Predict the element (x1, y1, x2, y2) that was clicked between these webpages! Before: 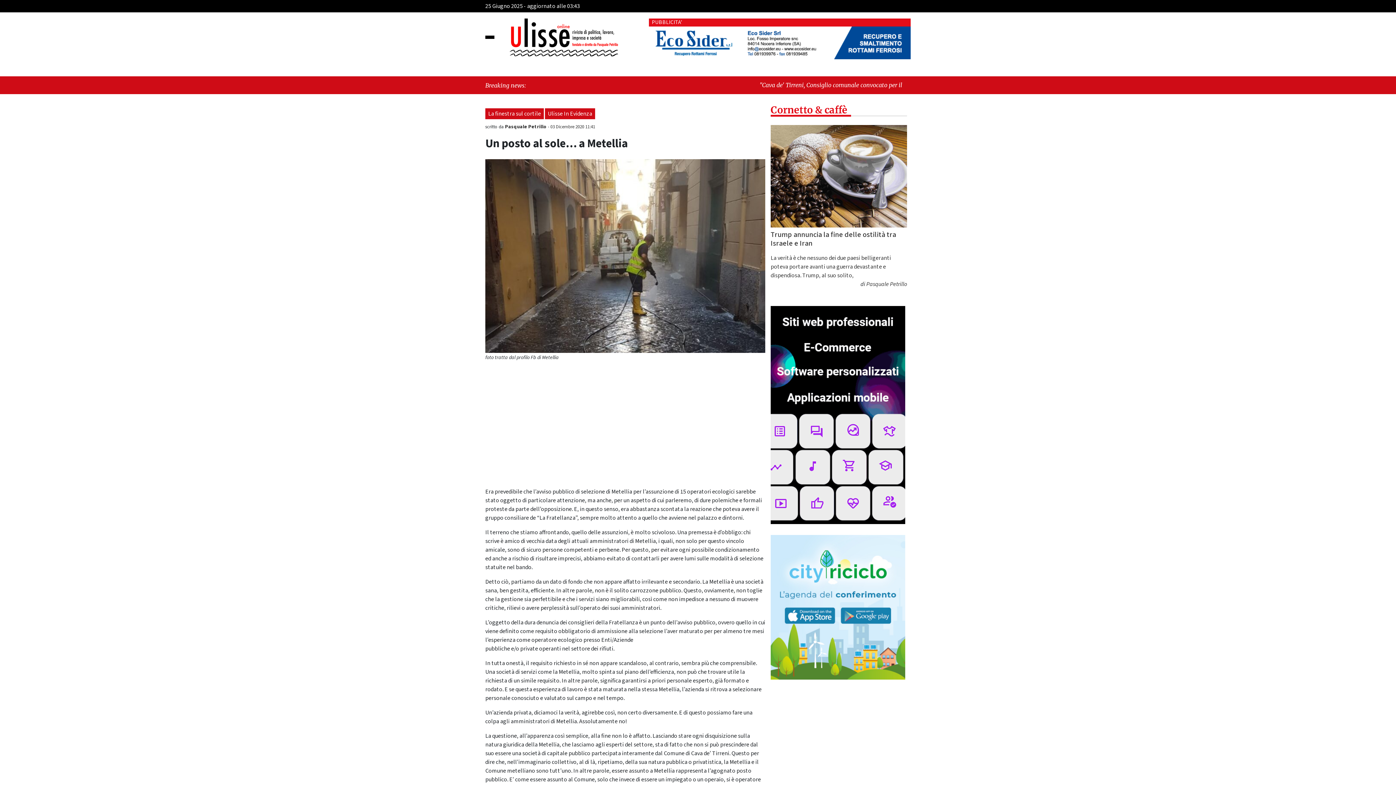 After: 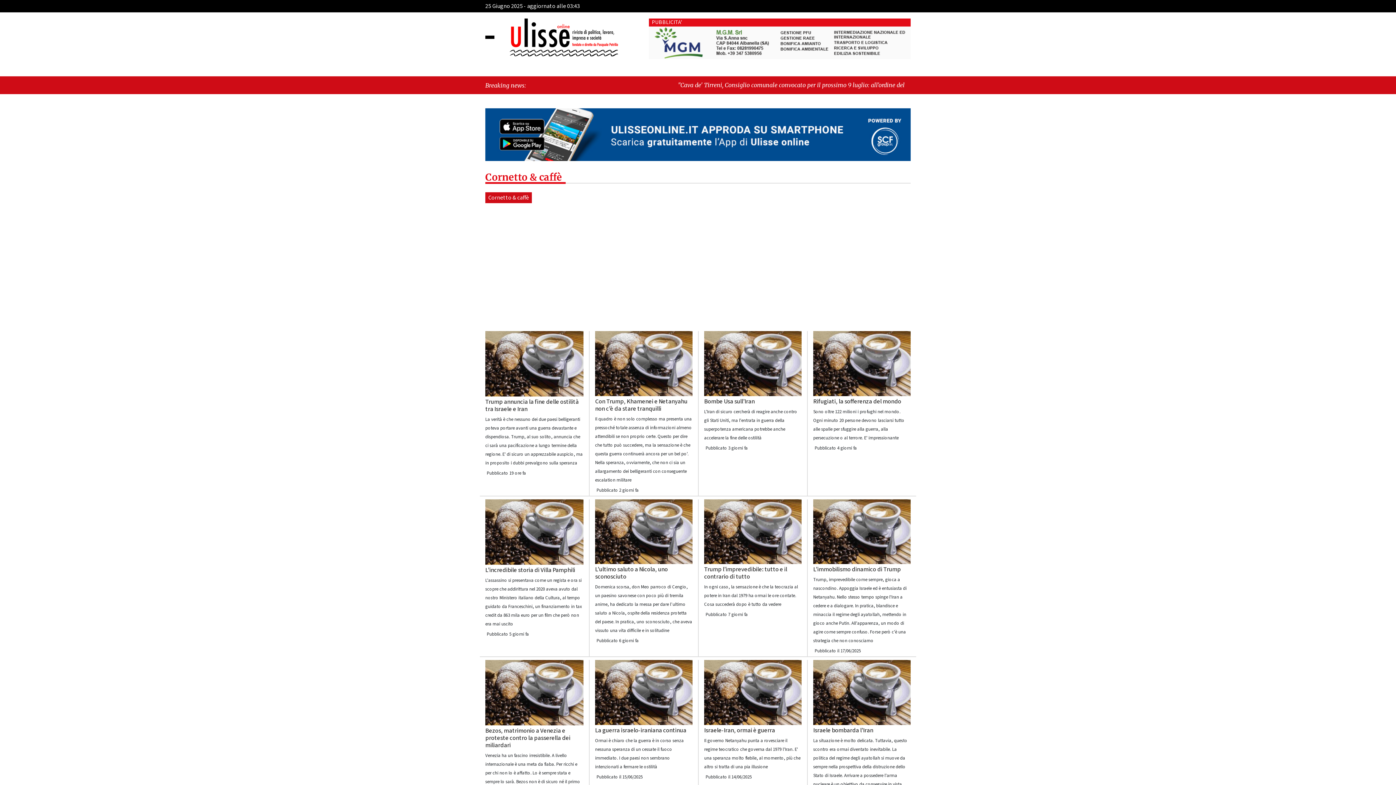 Action: bbox: (770, 104, 847, 116) label: Cornetto & caffè